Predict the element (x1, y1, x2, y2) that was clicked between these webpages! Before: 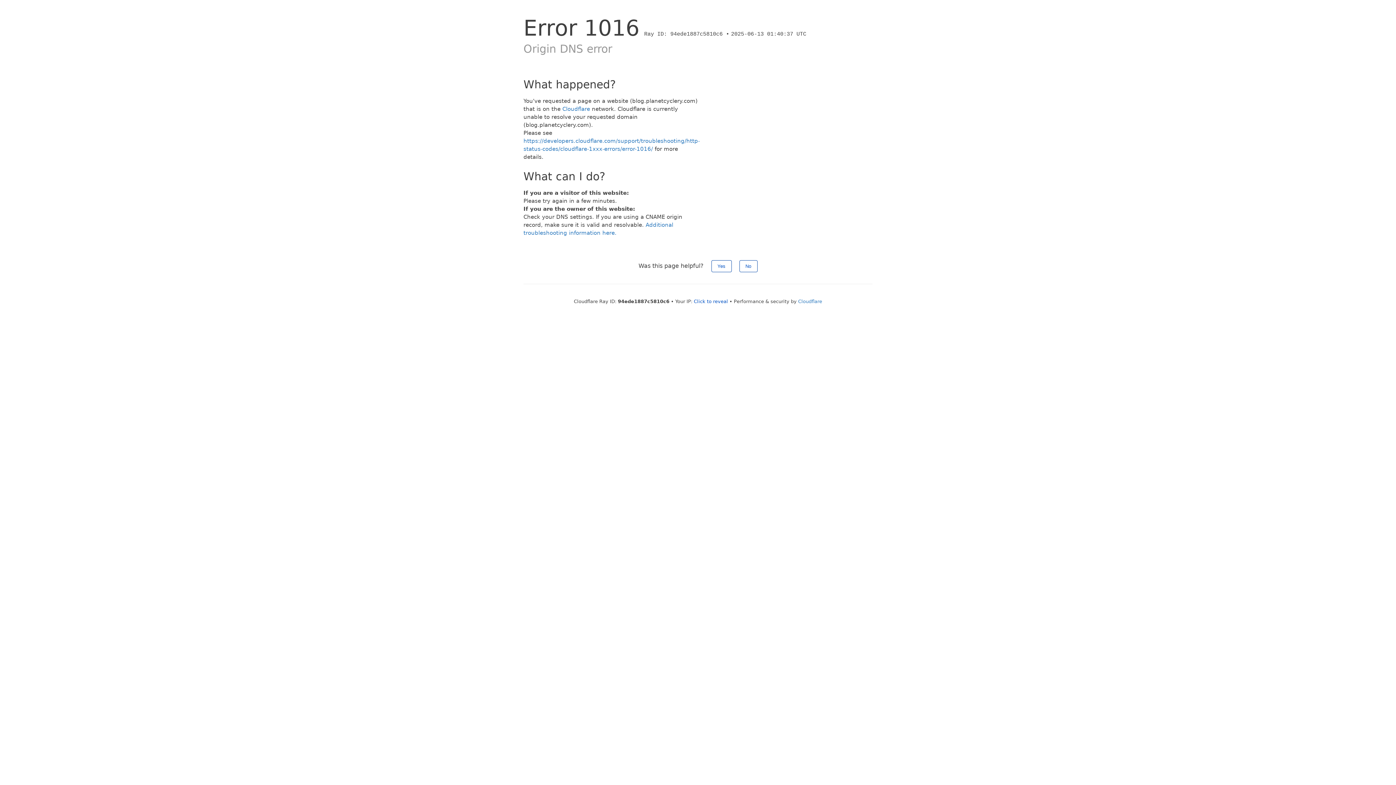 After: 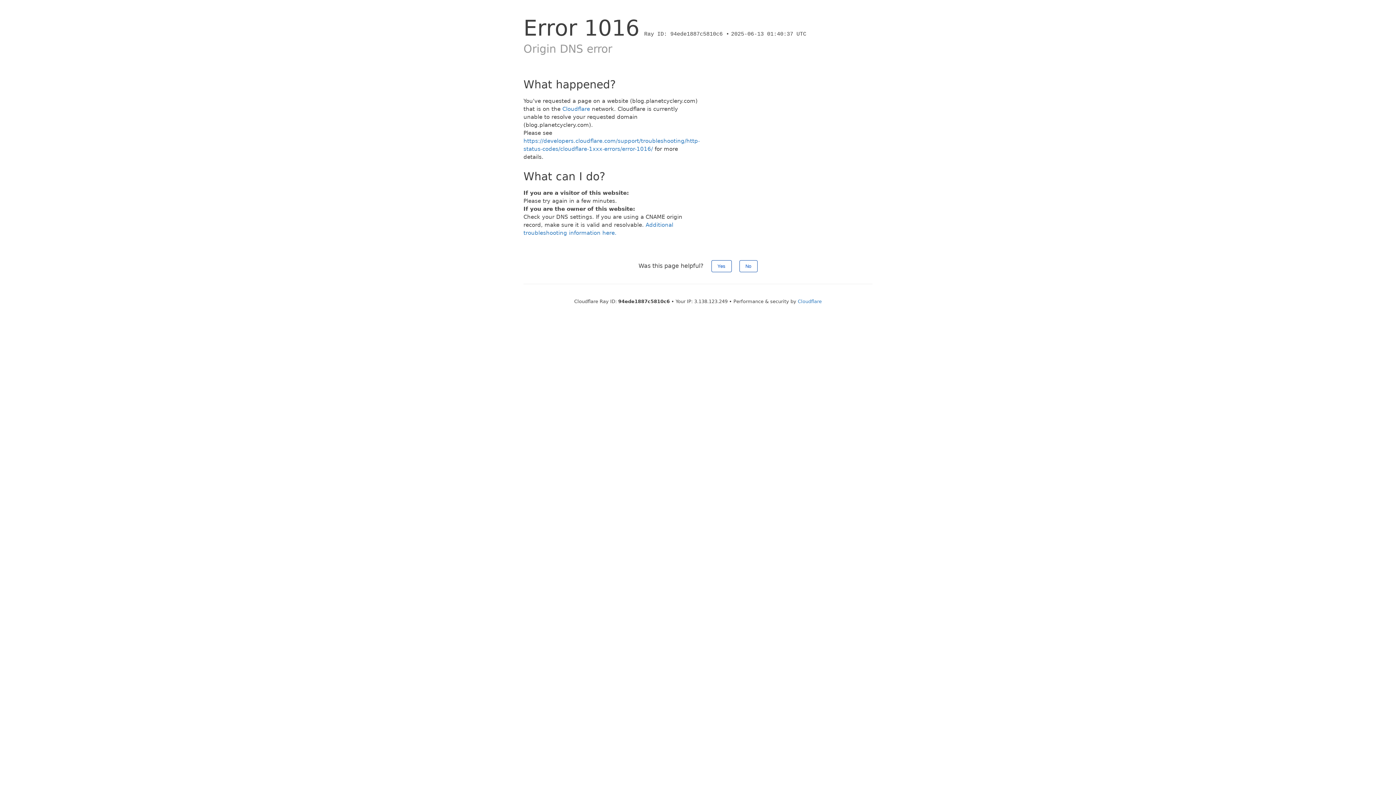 Action: label: Click to reveal bbox: (694, 298, 728, 304)